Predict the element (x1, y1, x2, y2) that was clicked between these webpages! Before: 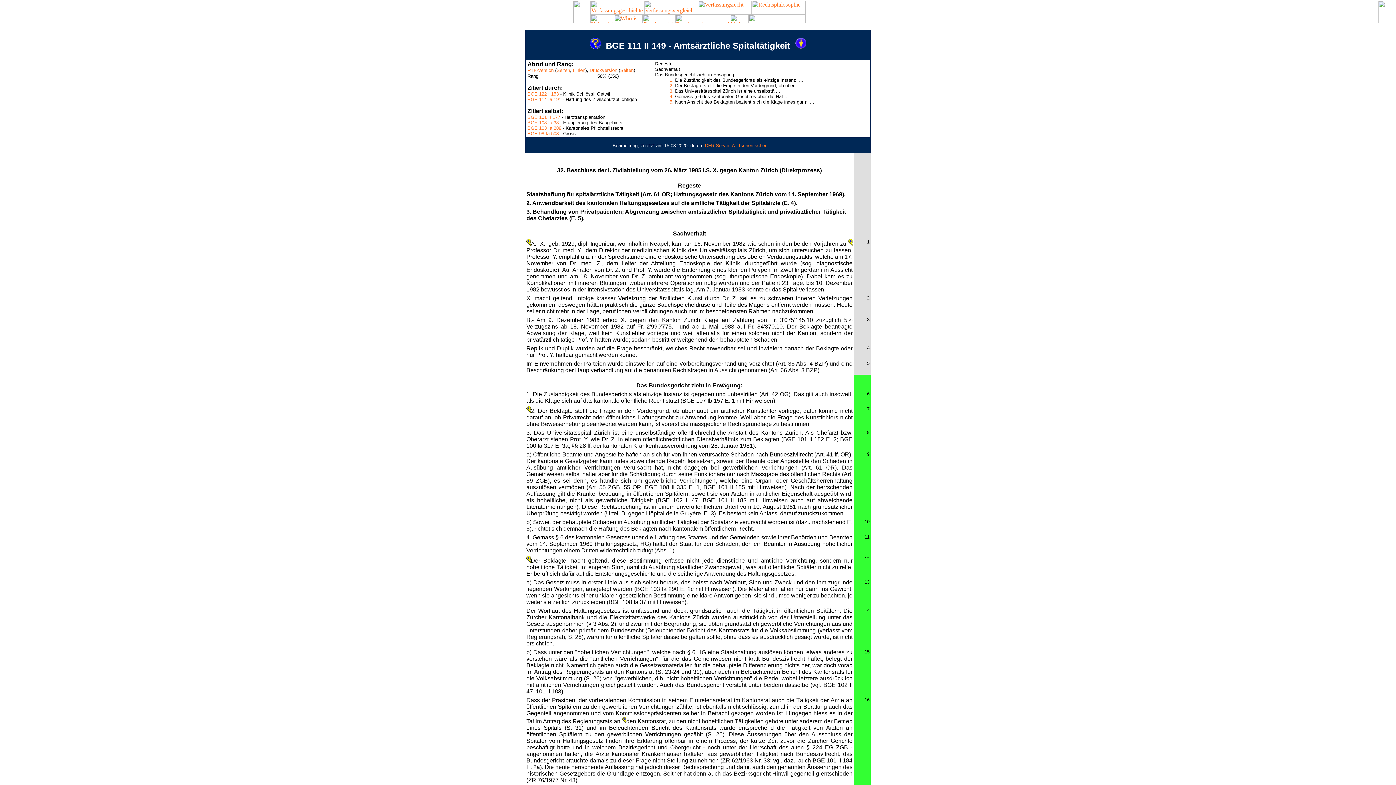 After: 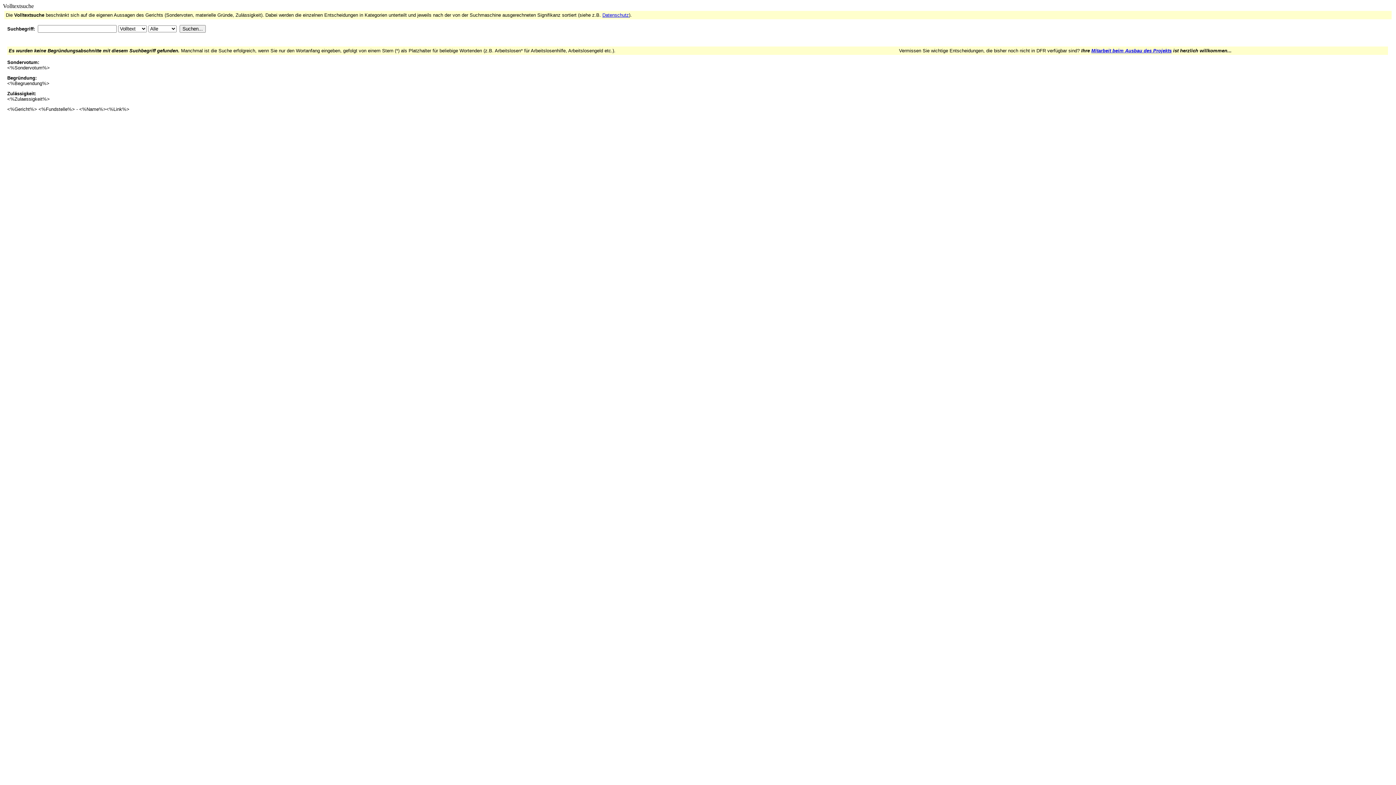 Action: bbox: (730, 18, 748, 24)